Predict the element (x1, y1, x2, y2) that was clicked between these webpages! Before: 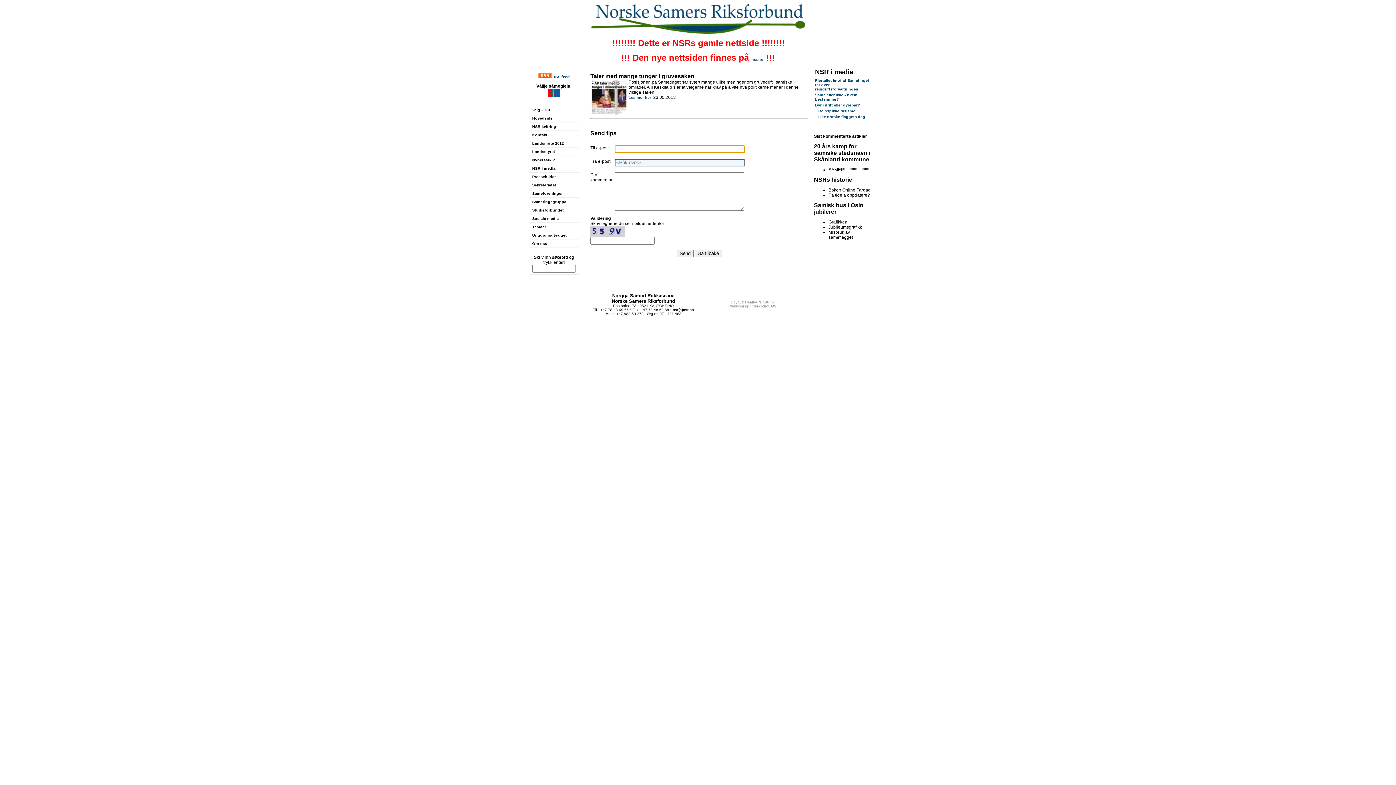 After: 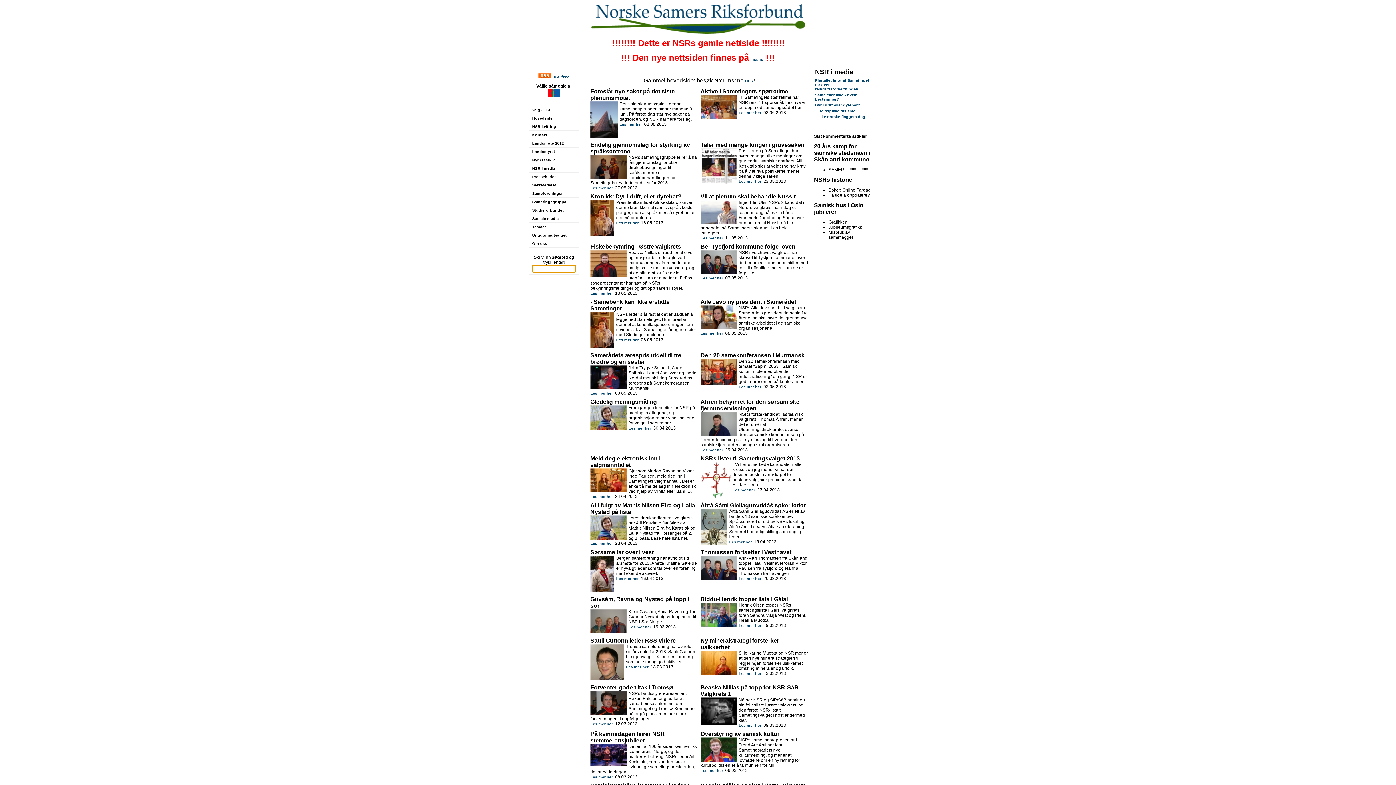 Action: label: Hovedside bbox: (532, 116, 552, 120)